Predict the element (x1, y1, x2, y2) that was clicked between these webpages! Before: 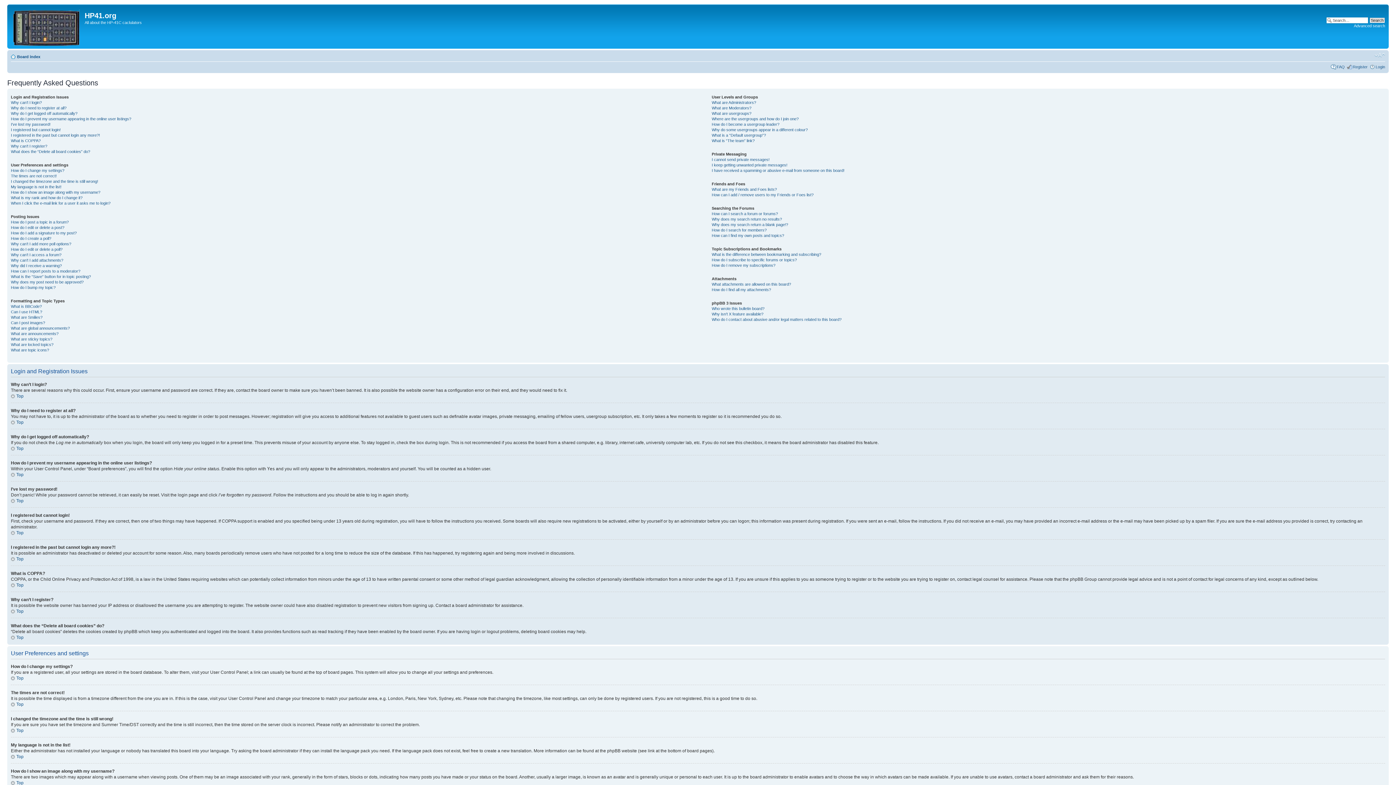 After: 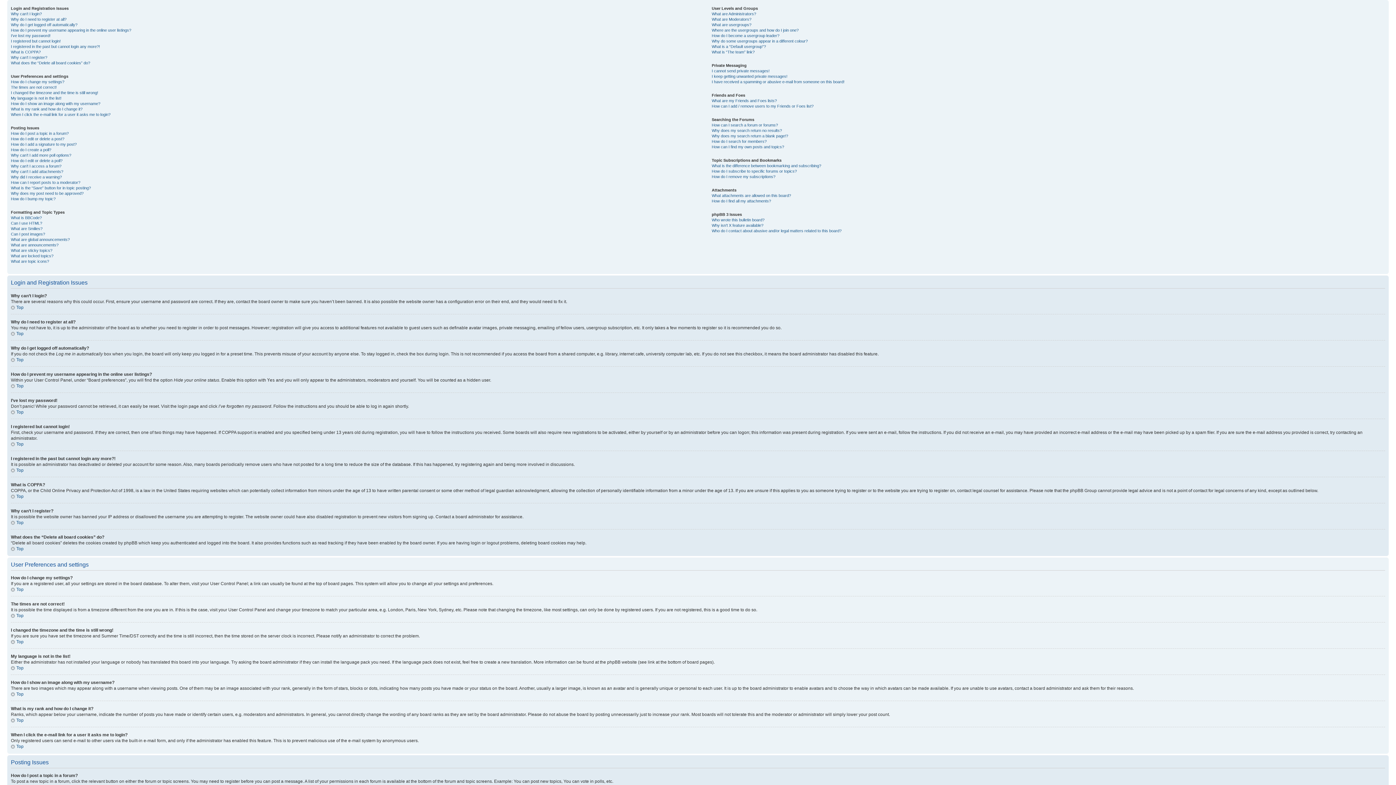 Action: bbox: (10, 754, 23, 759) label: Top